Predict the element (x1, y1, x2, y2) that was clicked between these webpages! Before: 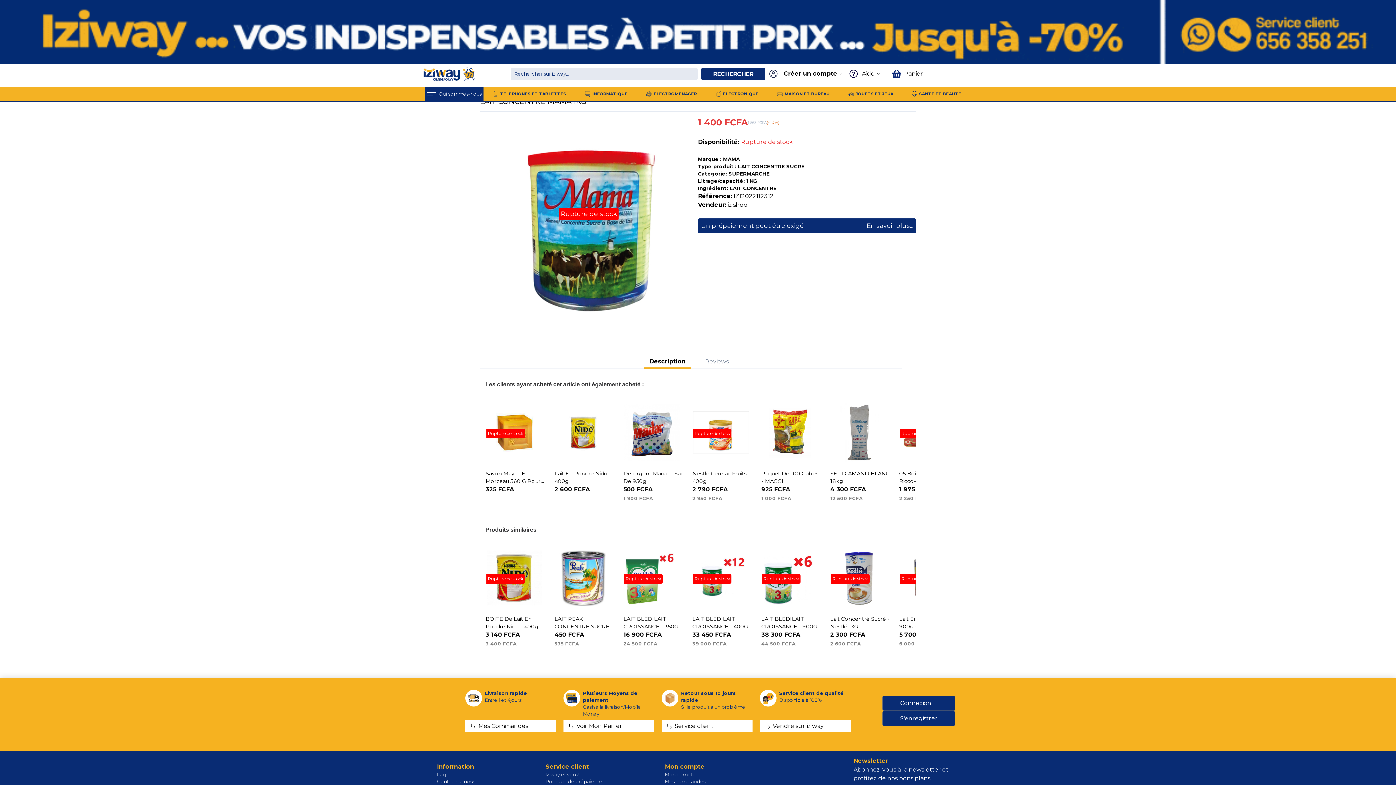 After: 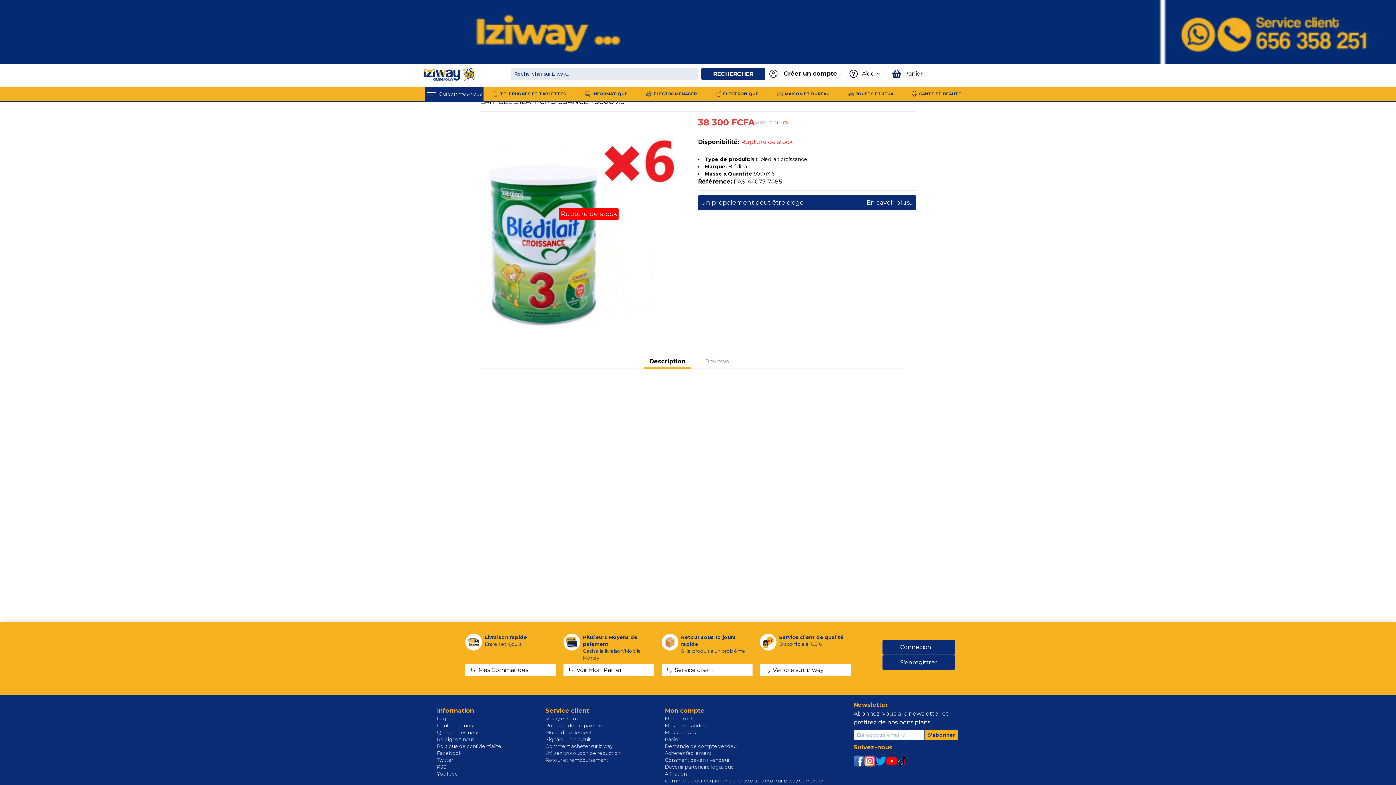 Action: label: LAIT BLEDILAIT CROISSANCE - 900G X6 bbox: (761, 615, 817, 637)